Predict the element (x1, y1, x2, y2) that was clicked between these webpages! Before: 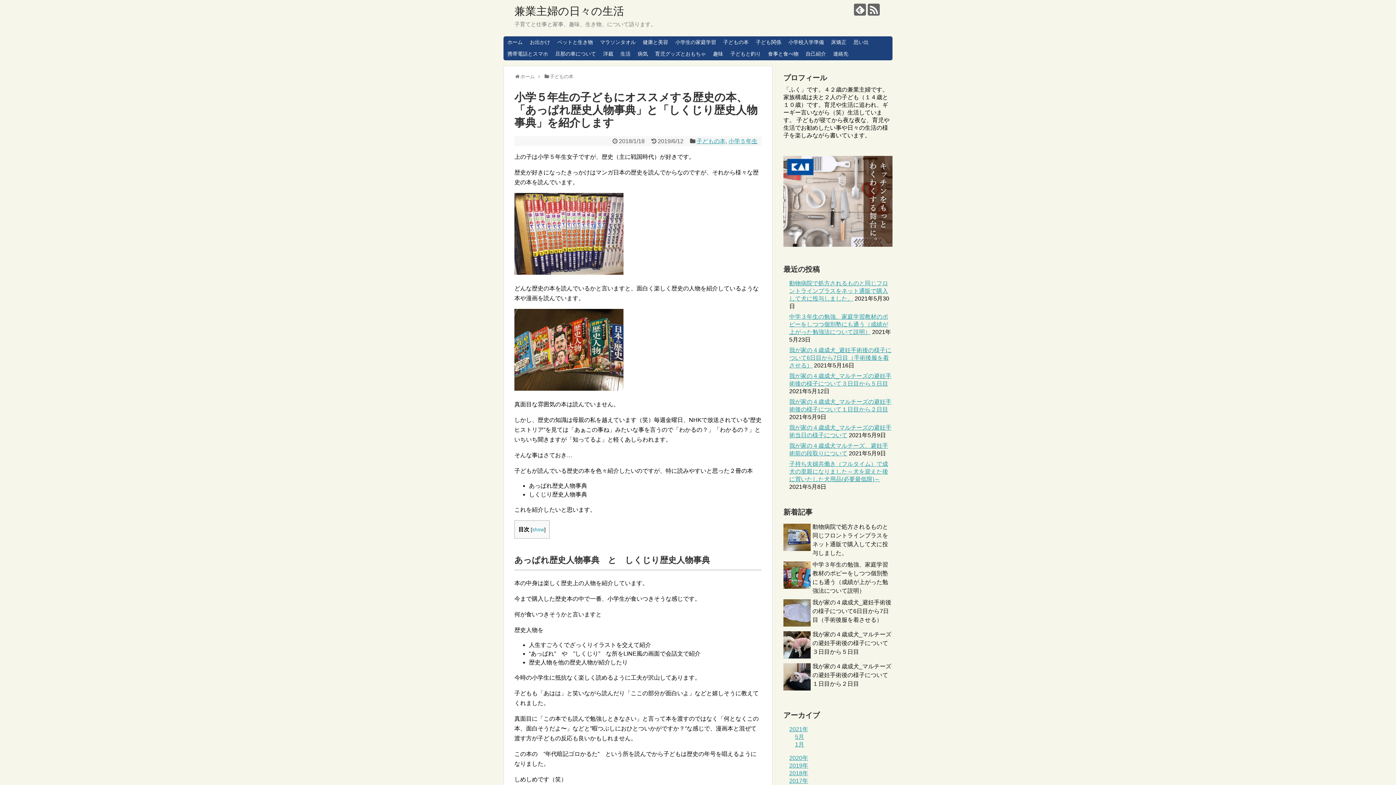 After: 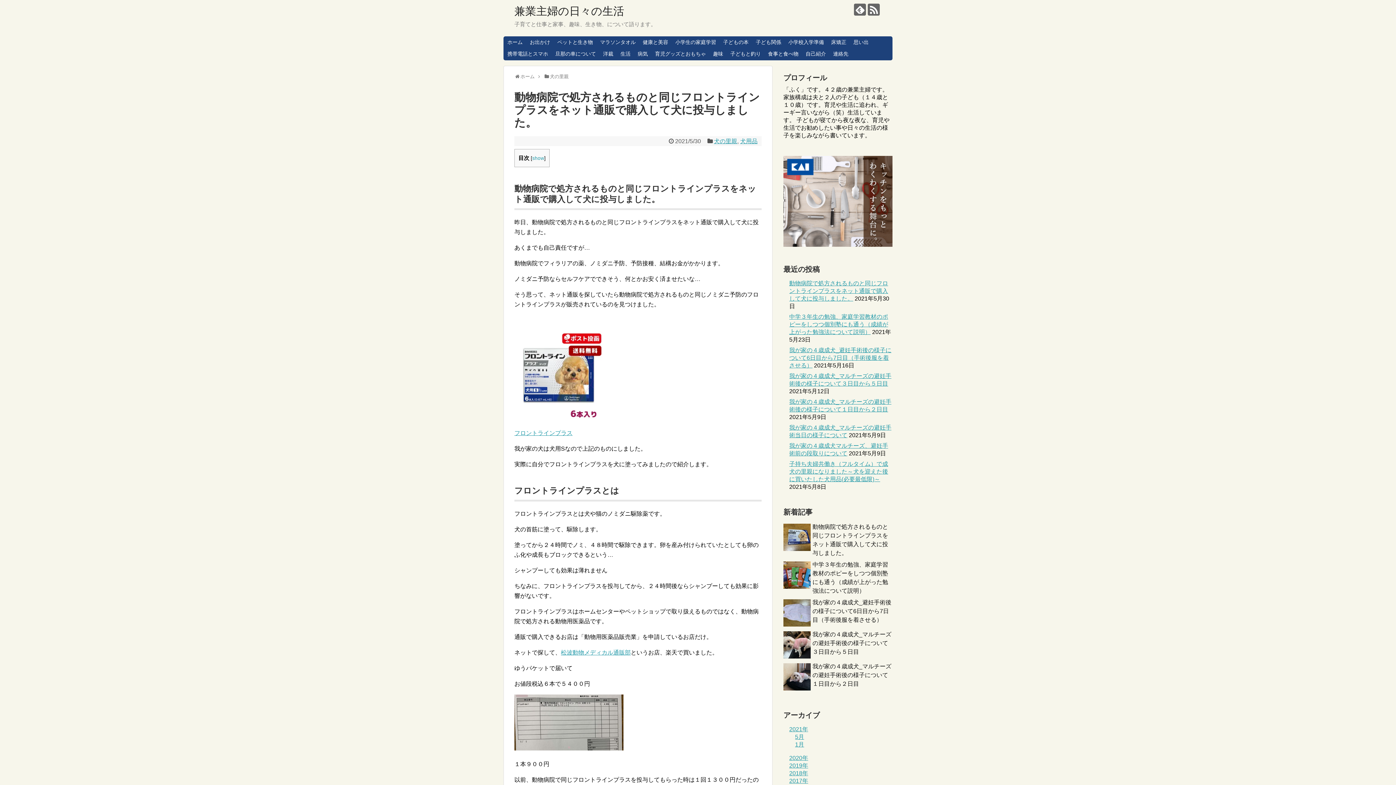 Action: label: 動物病院で処方されるものと同じフロントラインプラスをネット通販で購入して犬に投与しました。 bbox: (789, 280, 888, 301)